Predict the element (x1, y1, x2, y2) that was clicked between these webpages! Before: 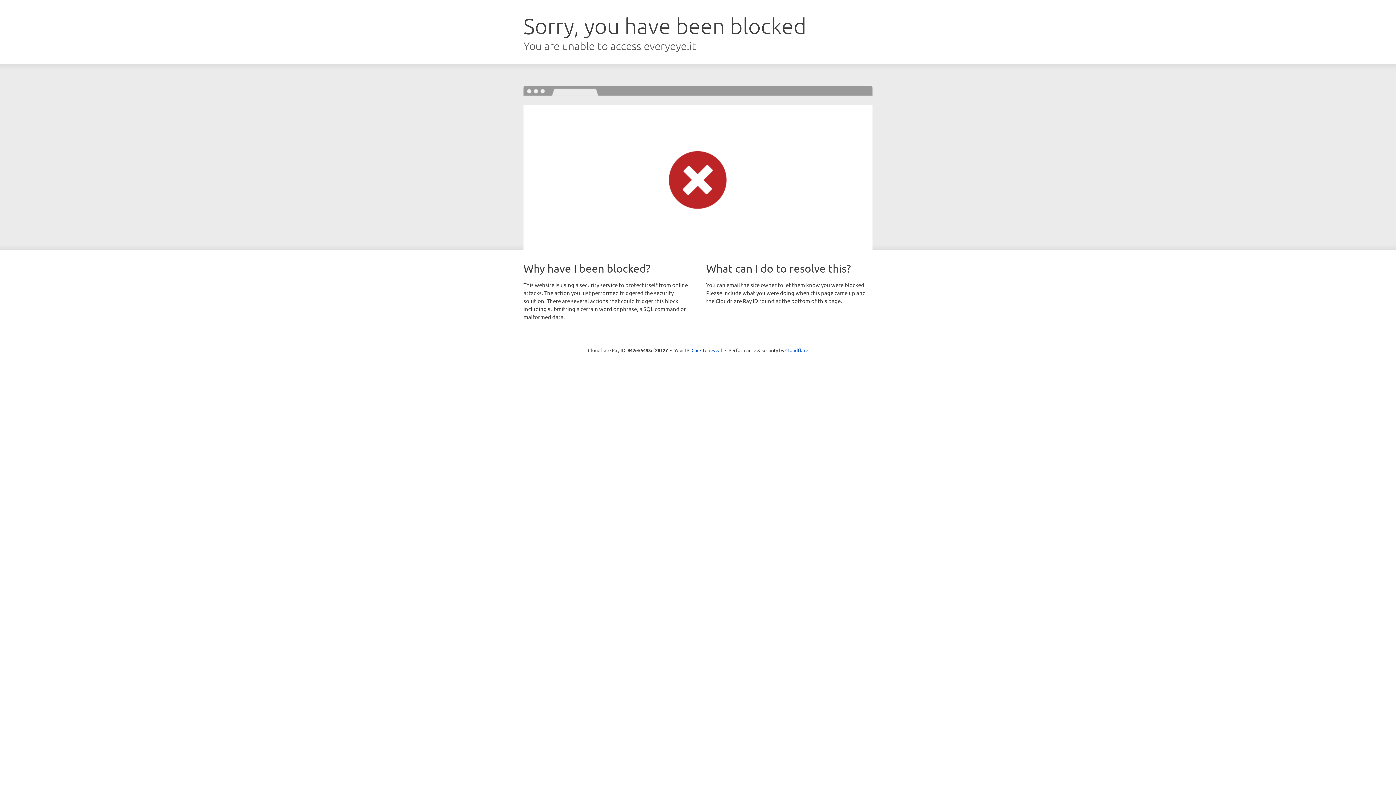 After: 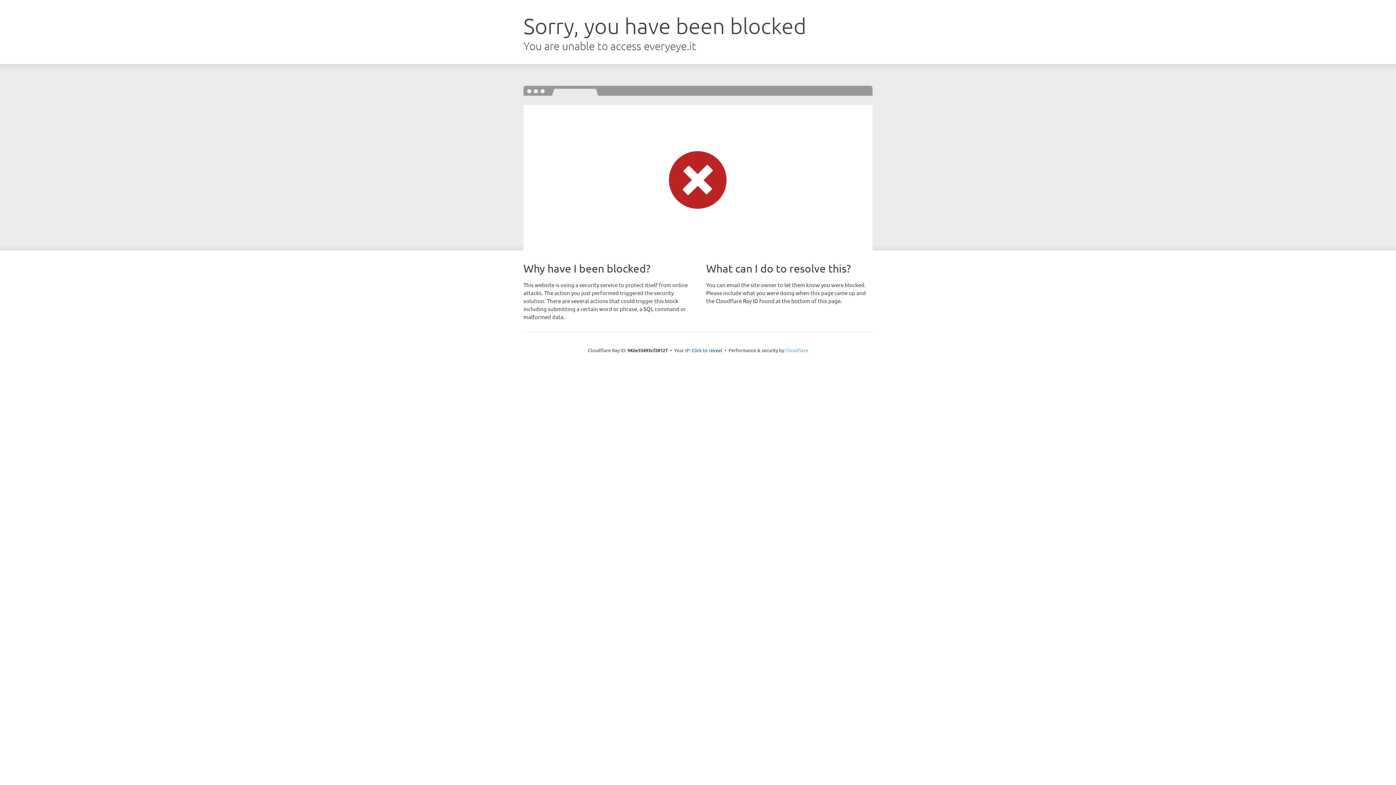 Action: bbox: (785, 347, 808, 353) label: Cloudflare